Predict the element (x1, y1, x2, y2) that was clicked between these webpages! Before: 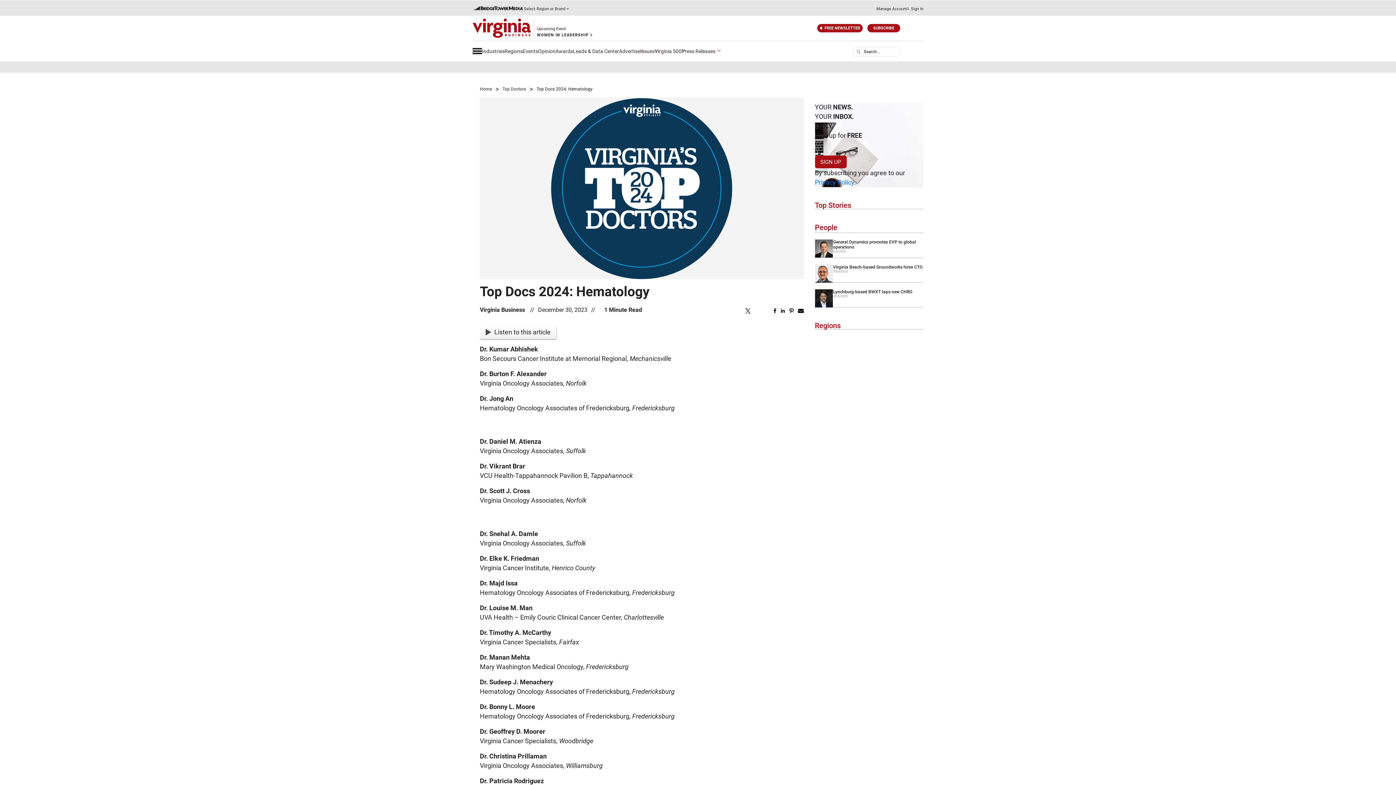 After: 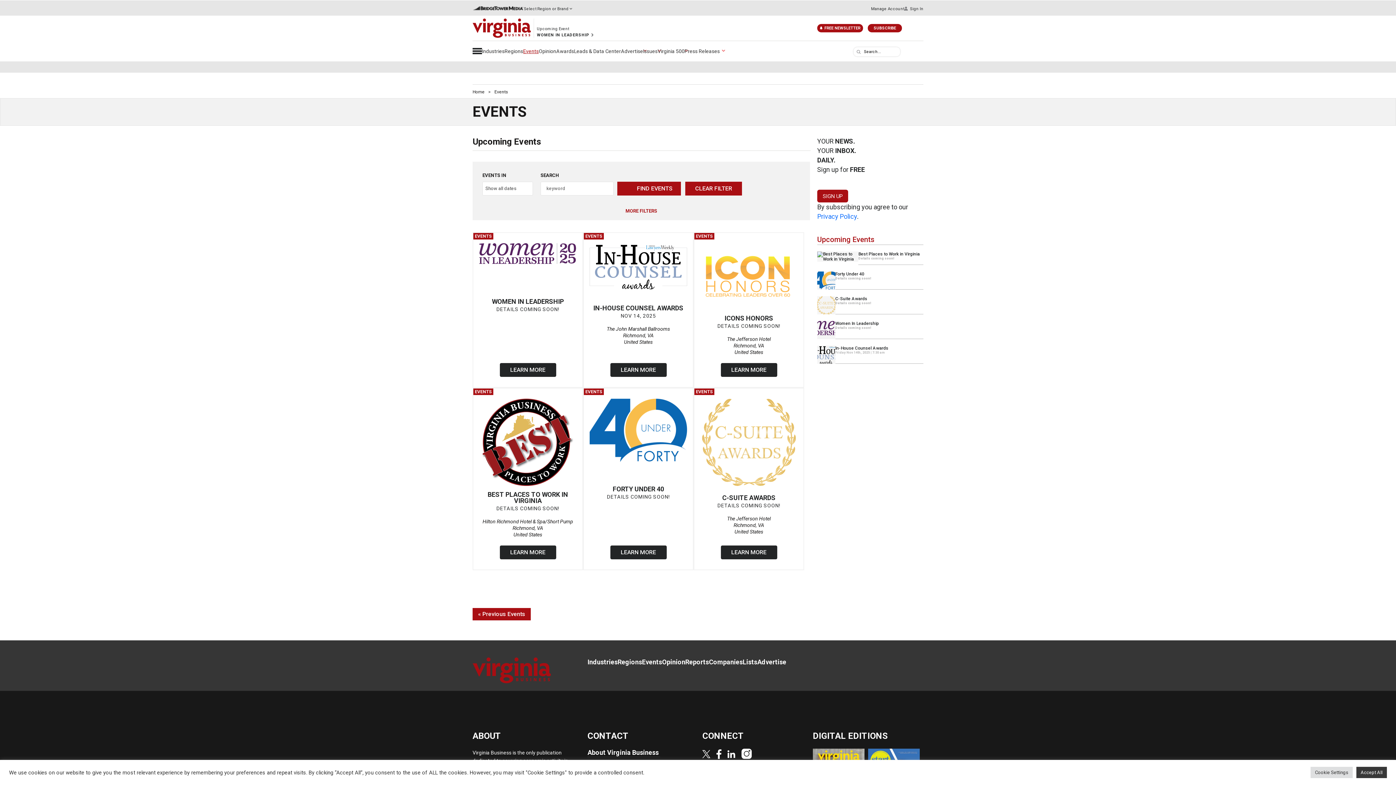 Action: label: Events bbox: (522, 48, 538, 54)